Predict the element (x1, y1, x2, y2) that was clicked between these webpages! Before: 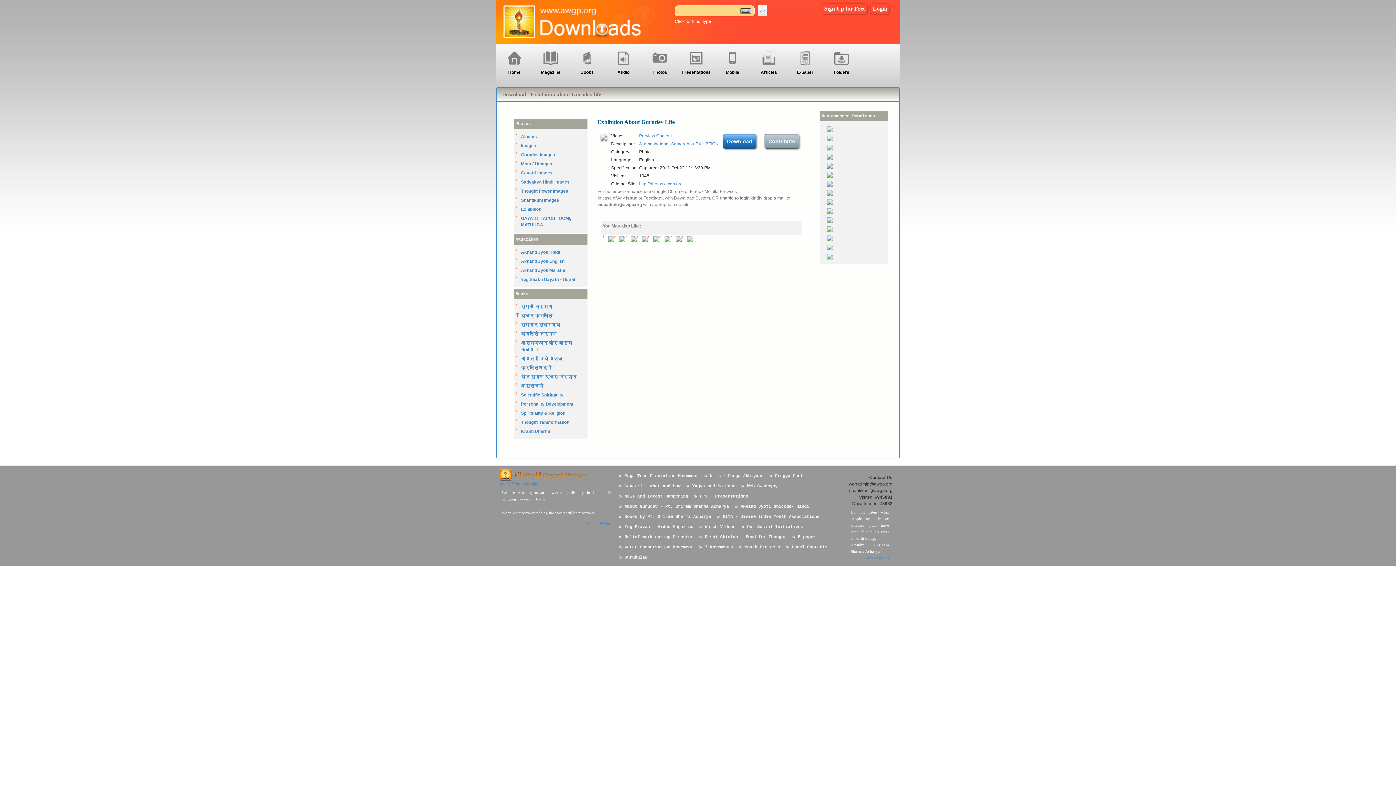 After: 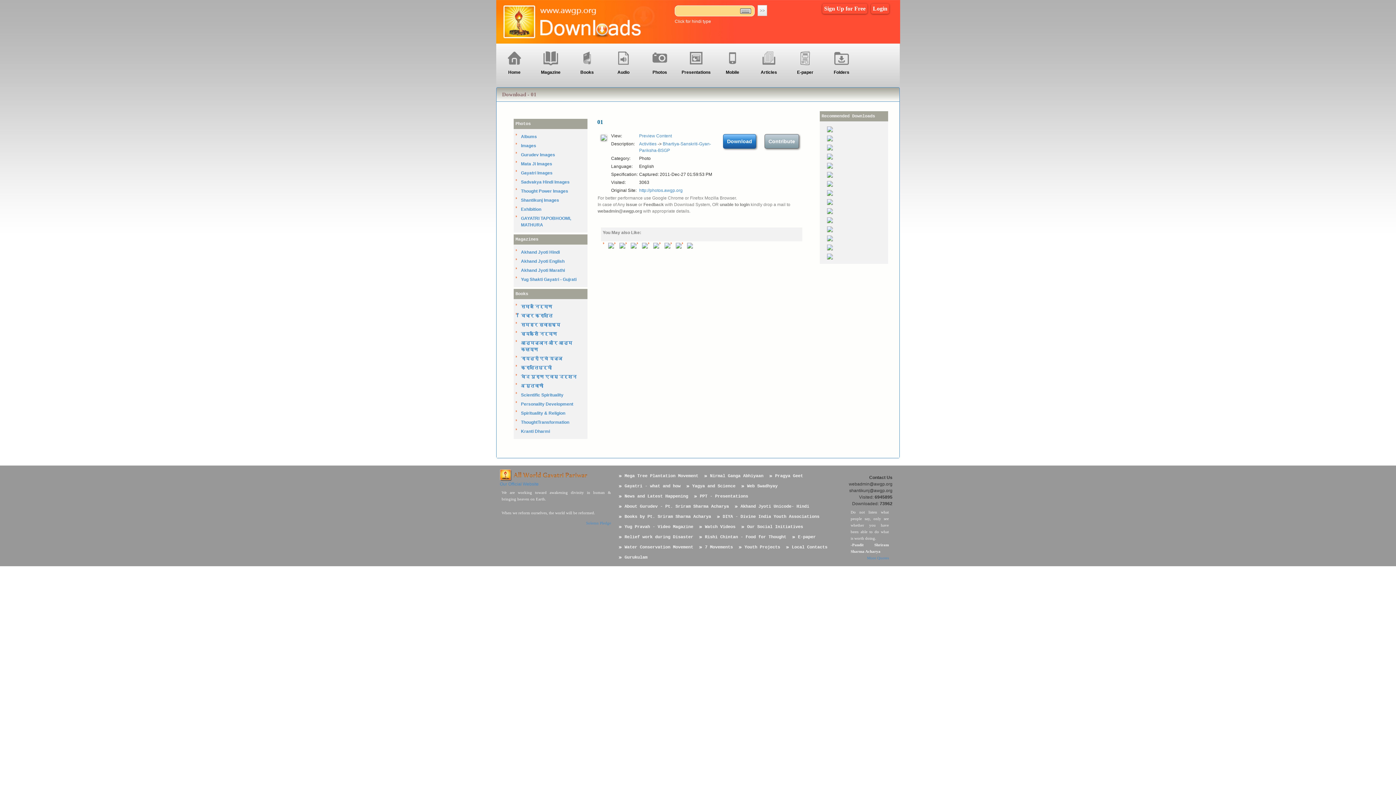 Action: bbox: (827, 126, 833, 131)